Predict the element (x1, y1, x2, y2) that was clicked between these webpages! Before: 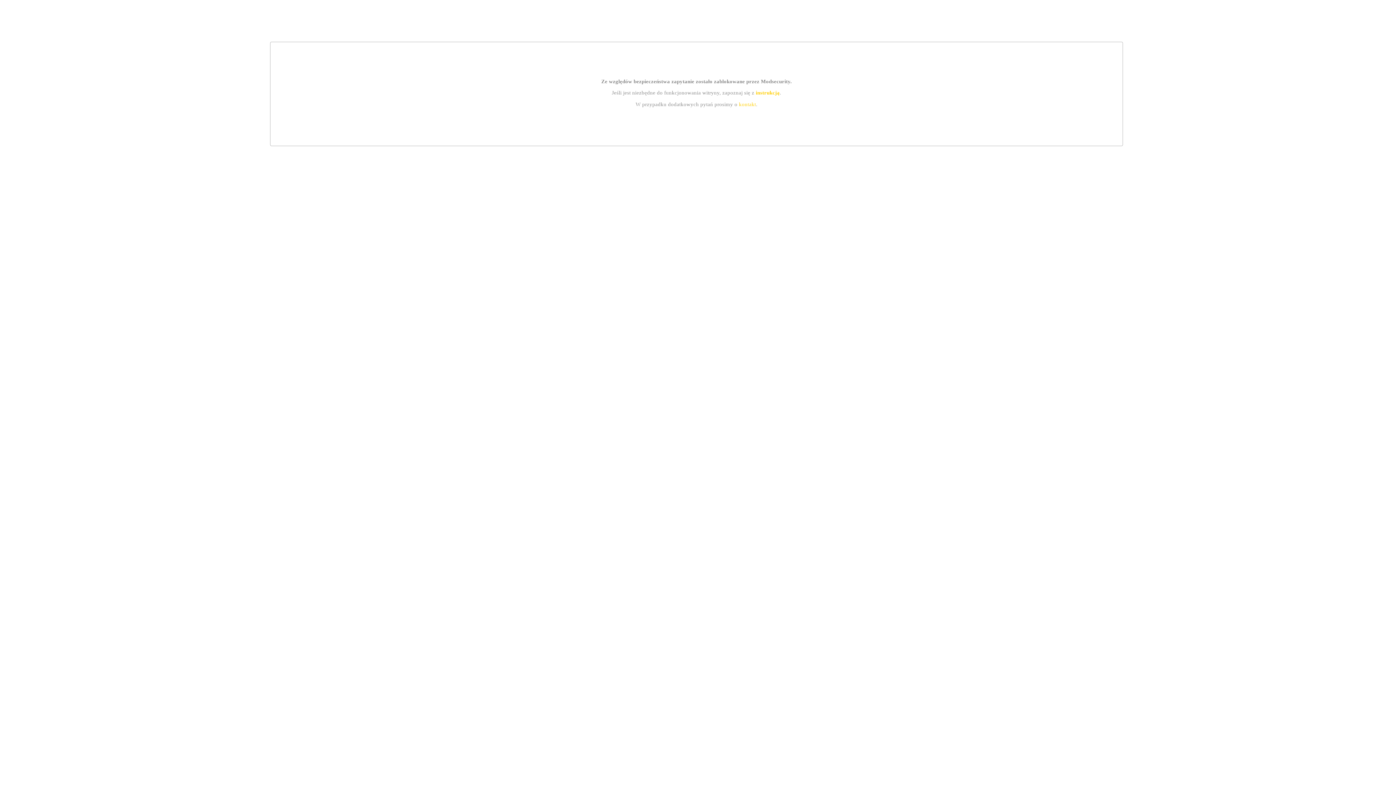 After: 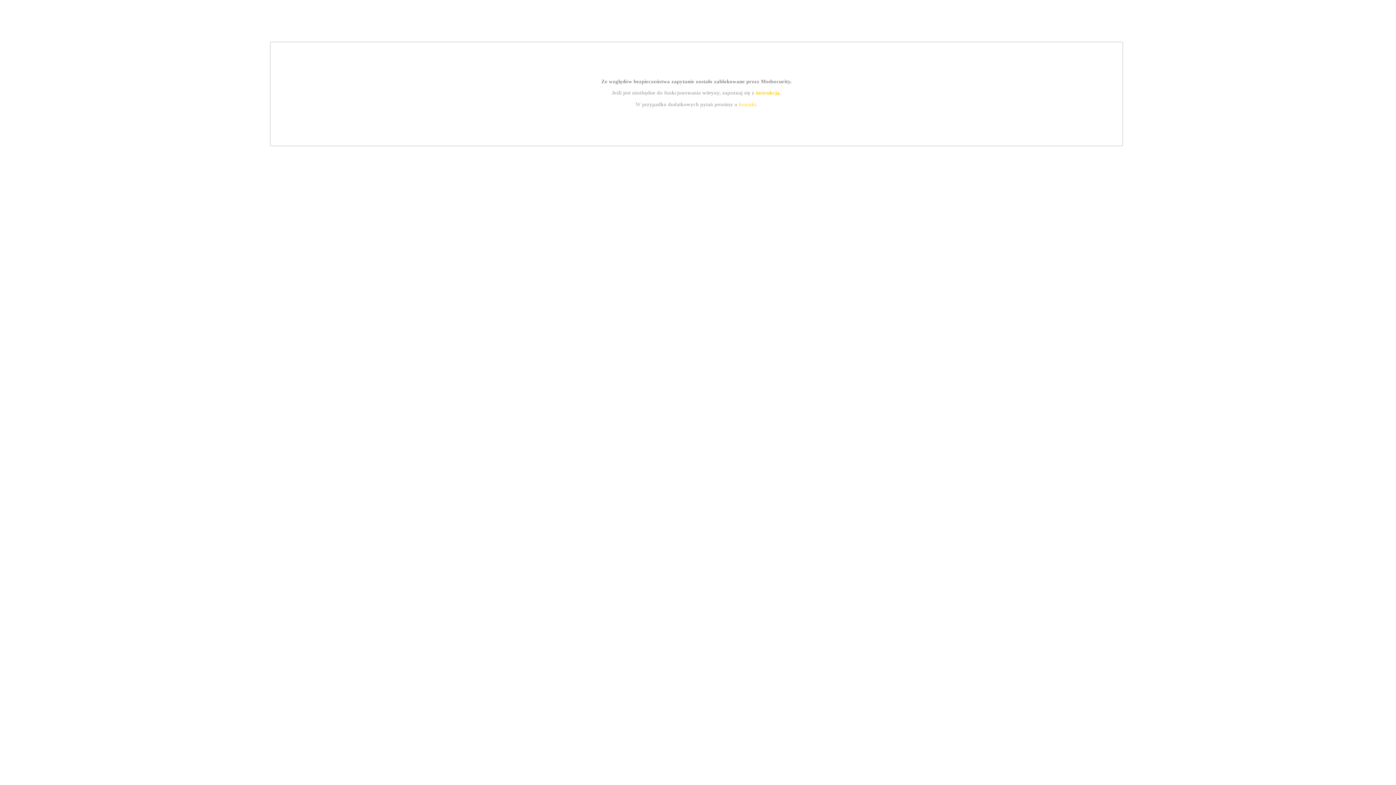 Action: bbox: (755, 89, 779, 95) label: instrukcją